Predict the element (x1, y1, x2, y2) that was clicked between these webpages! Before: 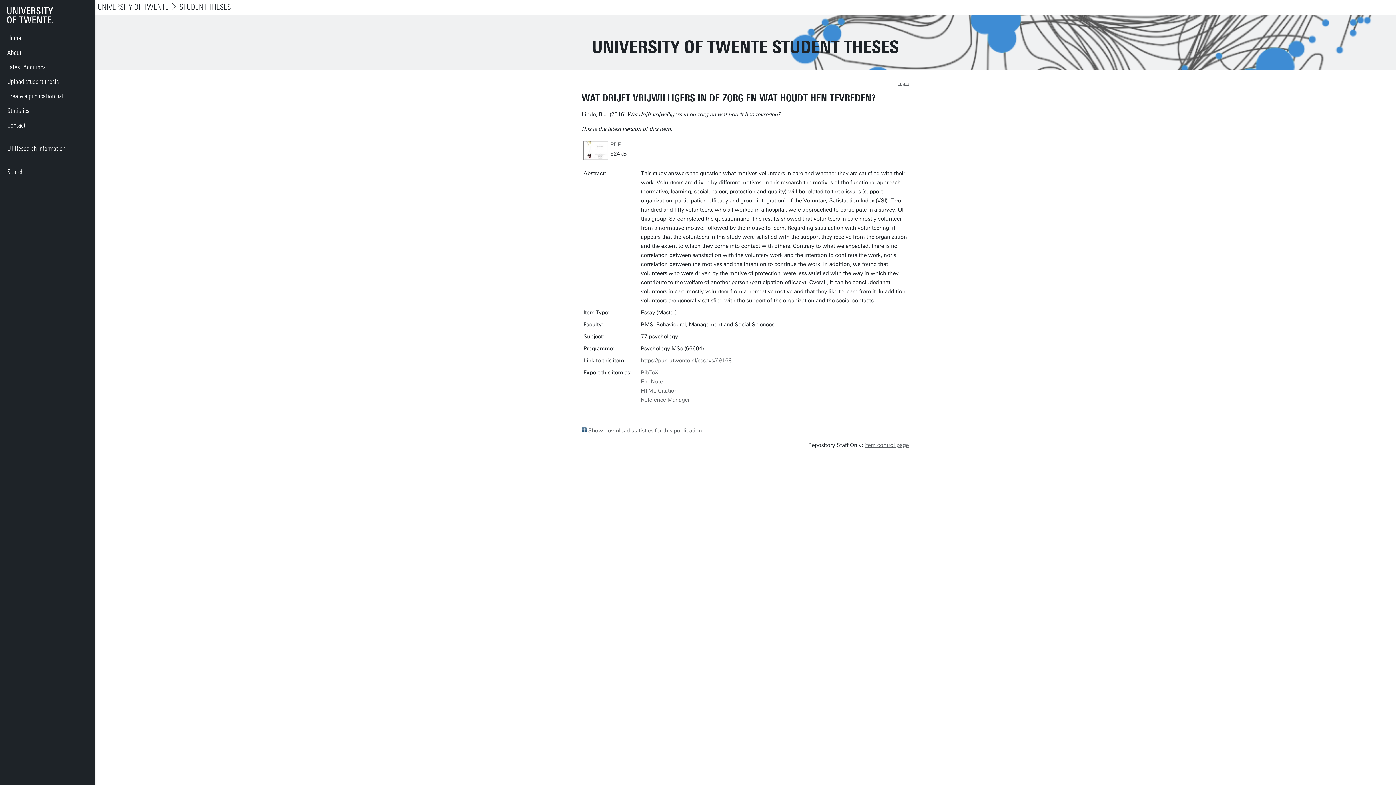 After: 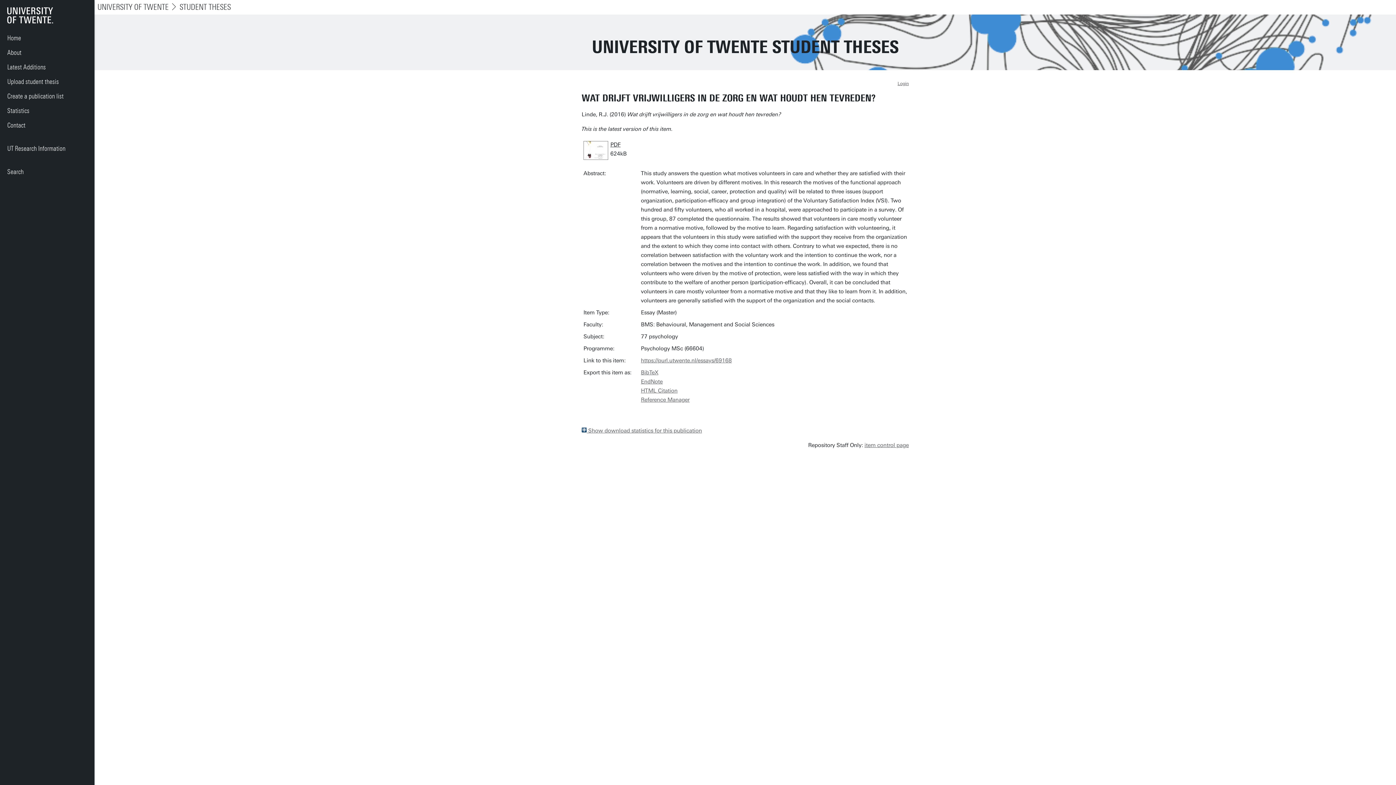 Action: bbox: (610, 141, 620, 148) label: PDF